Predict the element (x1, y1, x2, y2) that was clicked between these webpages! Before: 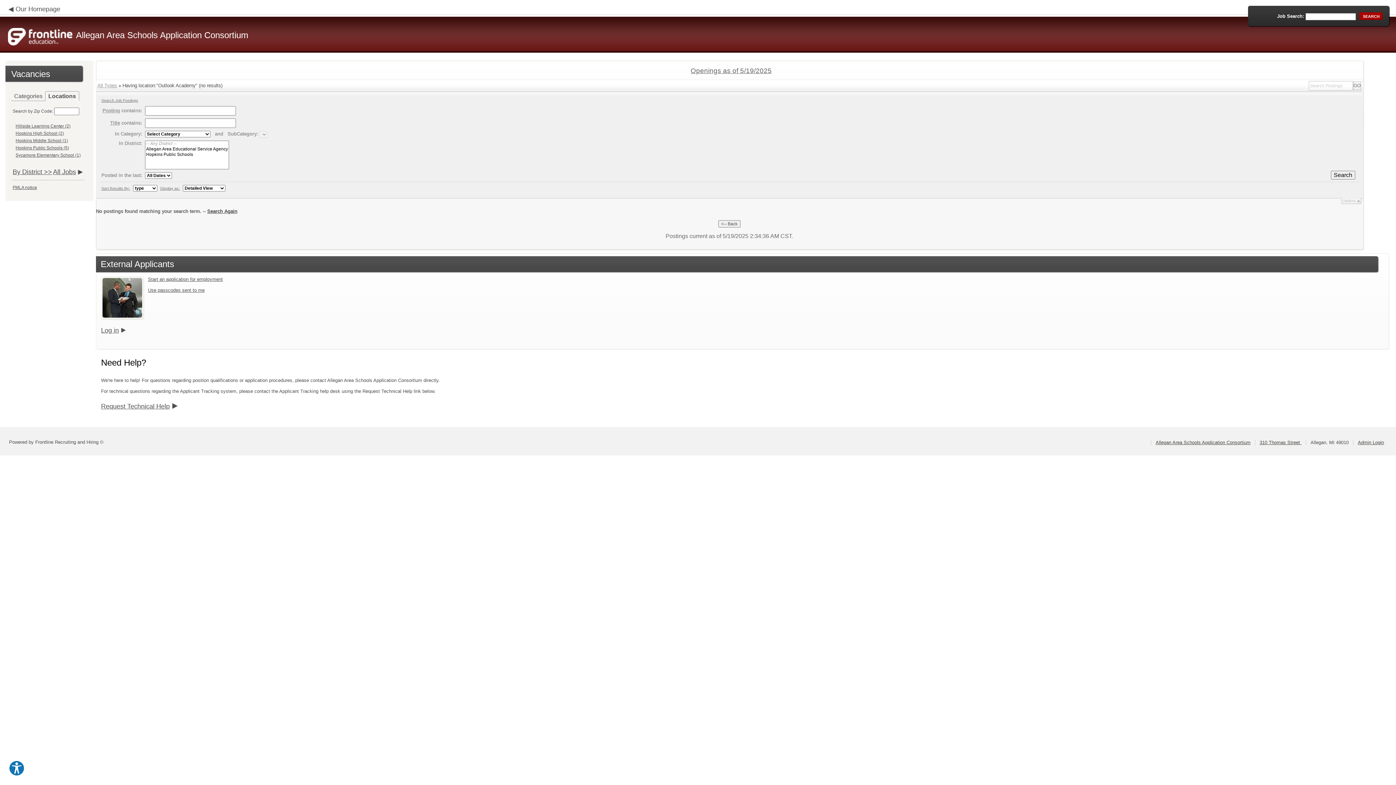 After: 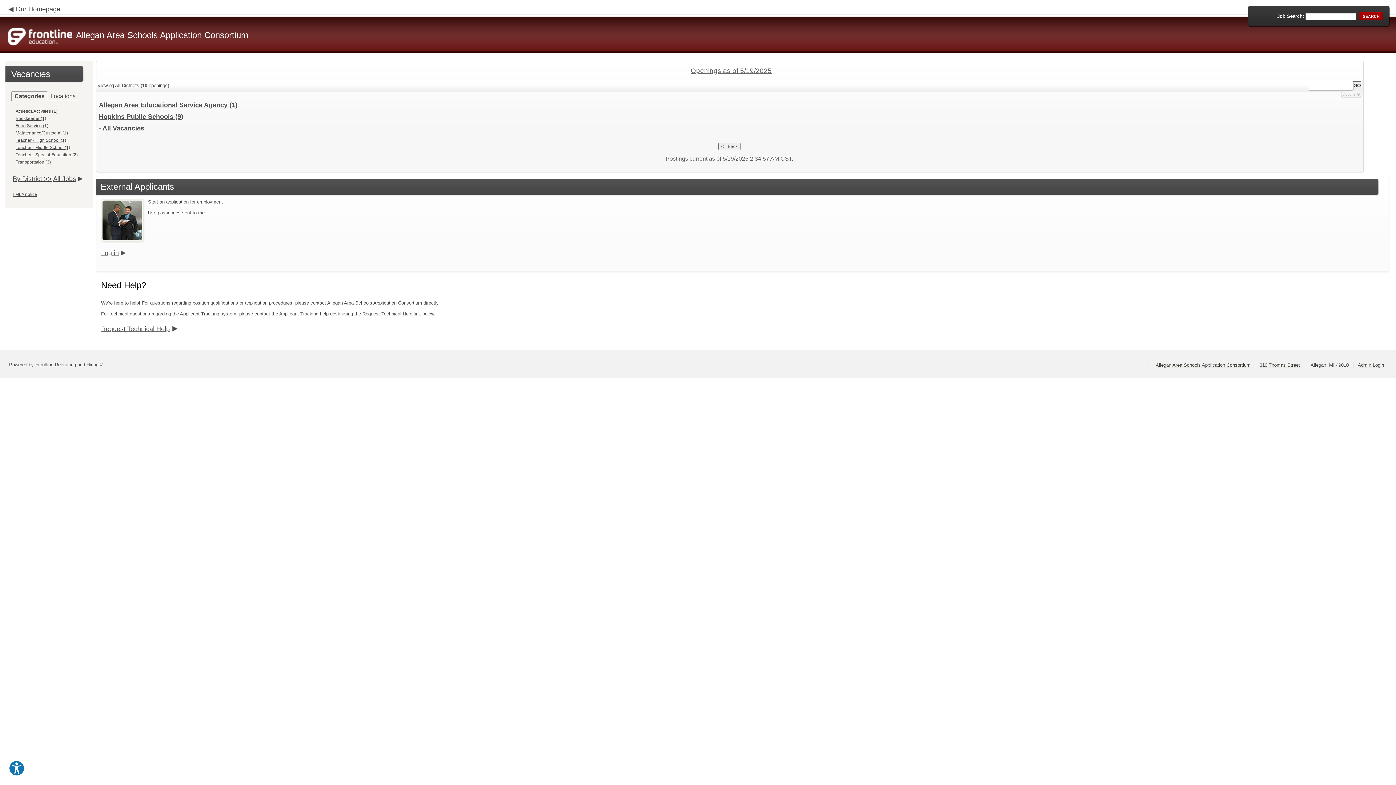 Action: bbox: (12, 168, 52, 175) label: By District >>